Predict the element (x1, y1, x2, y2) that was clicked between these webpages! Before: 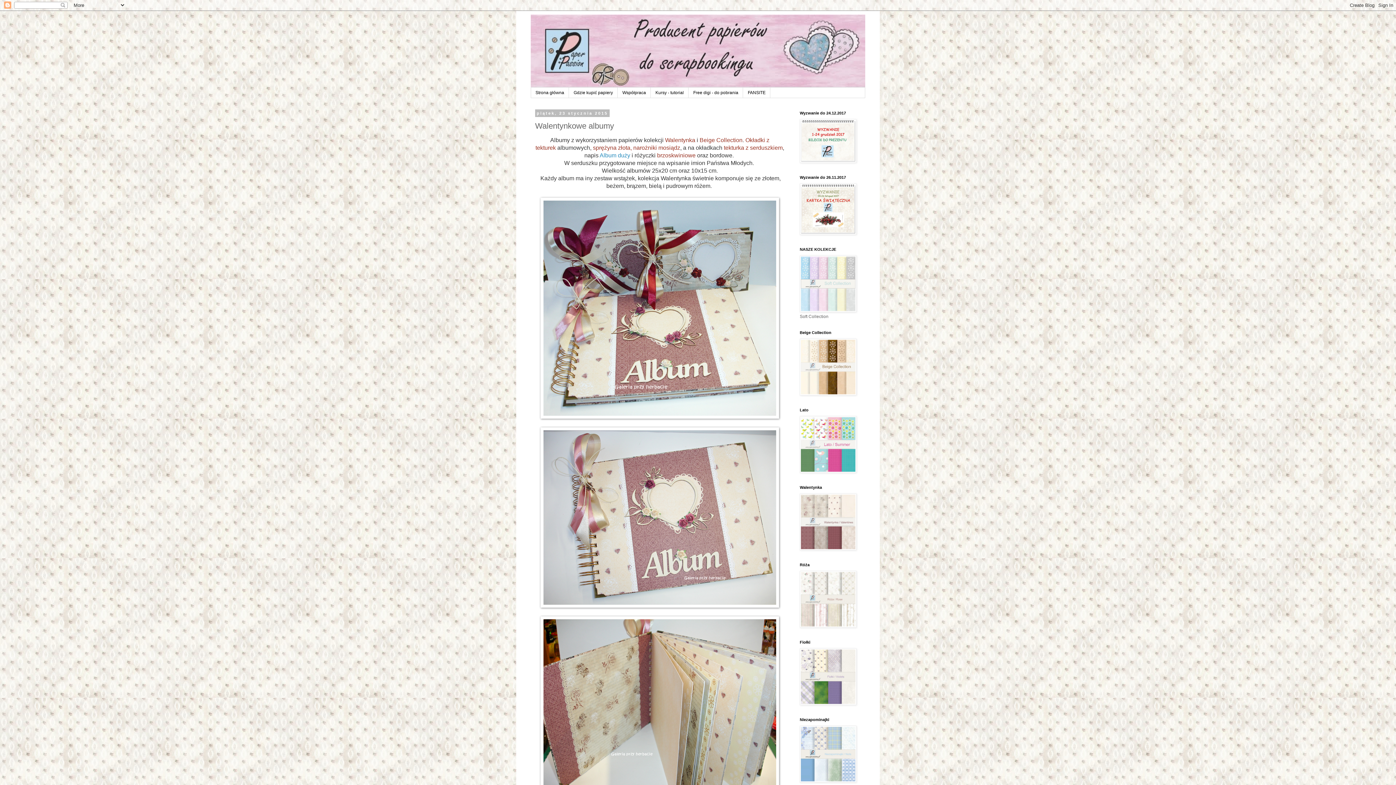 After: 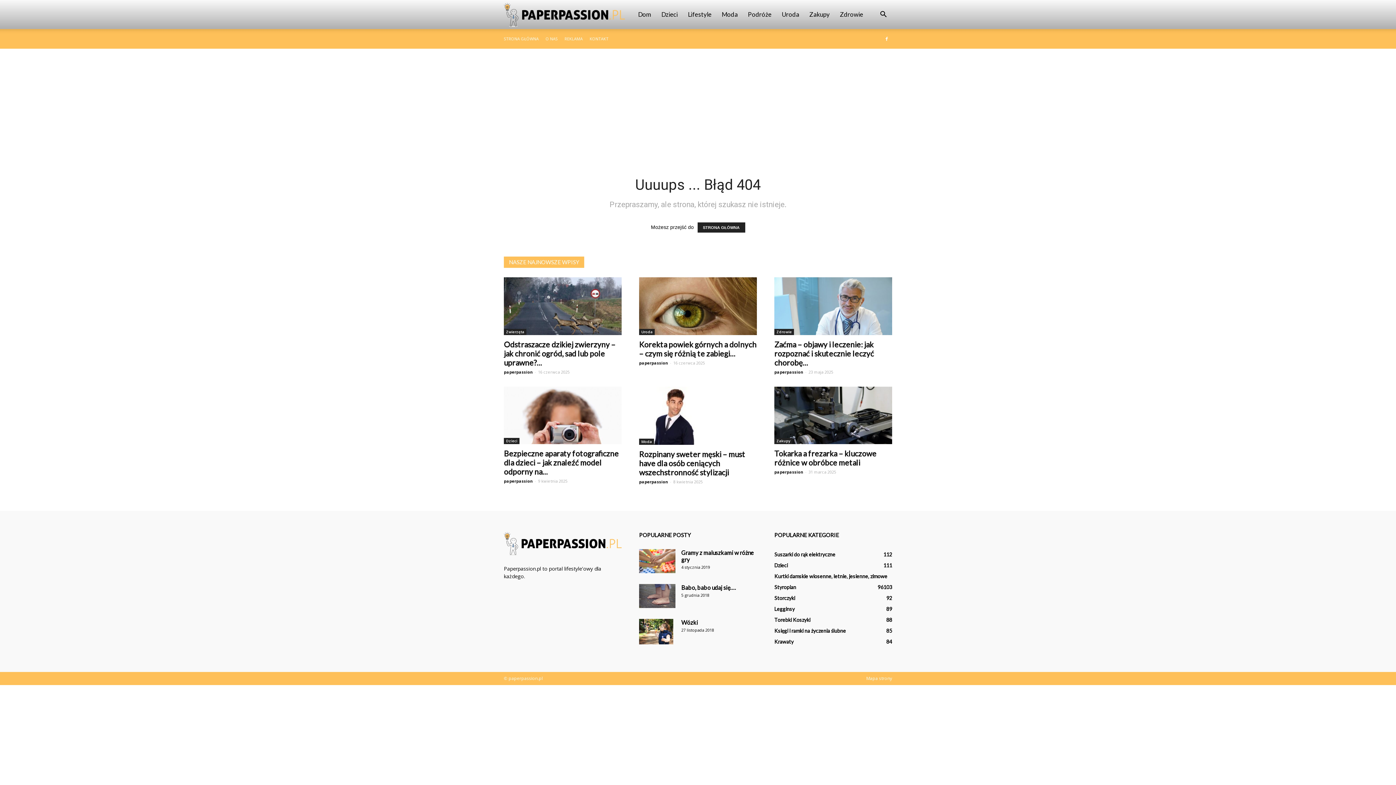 Action: bbox: (800, 308, 856, 313)